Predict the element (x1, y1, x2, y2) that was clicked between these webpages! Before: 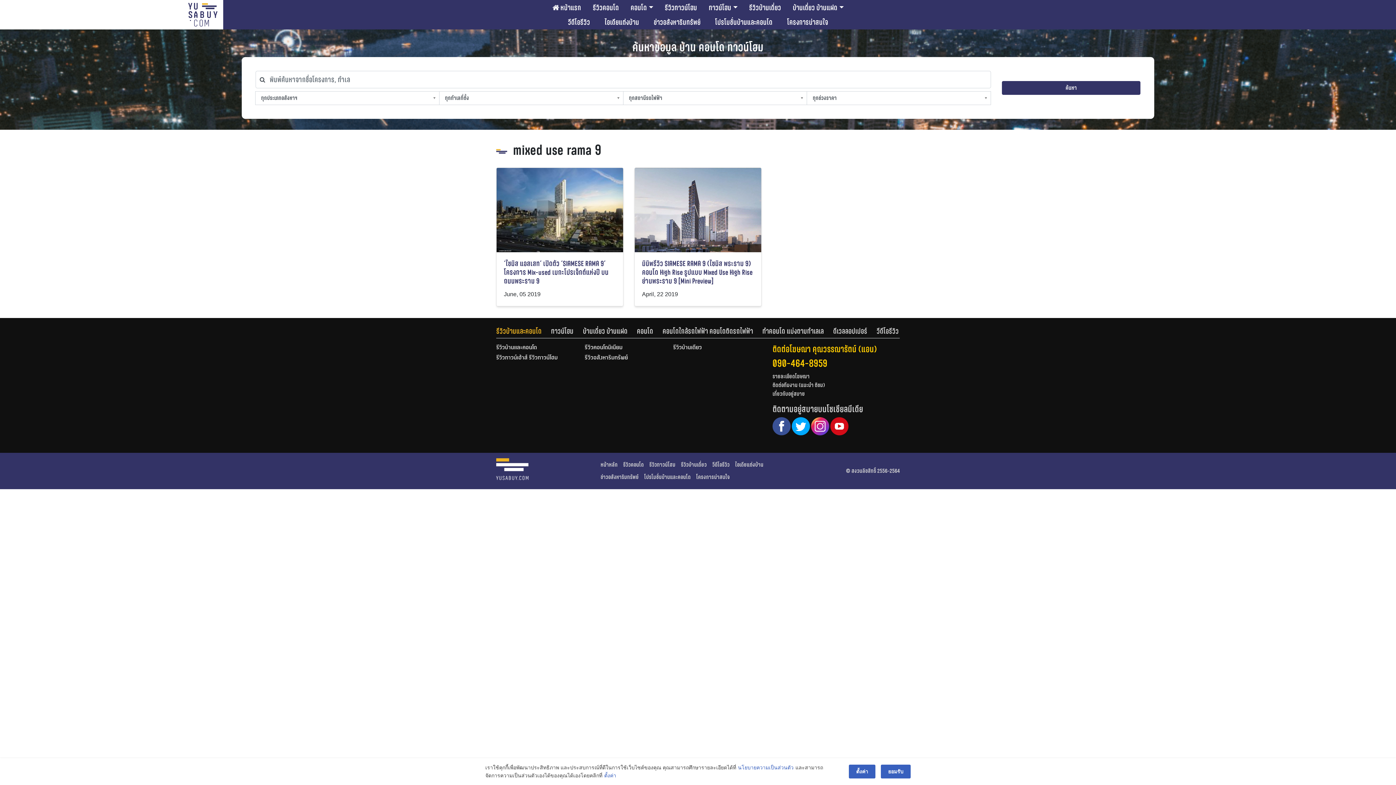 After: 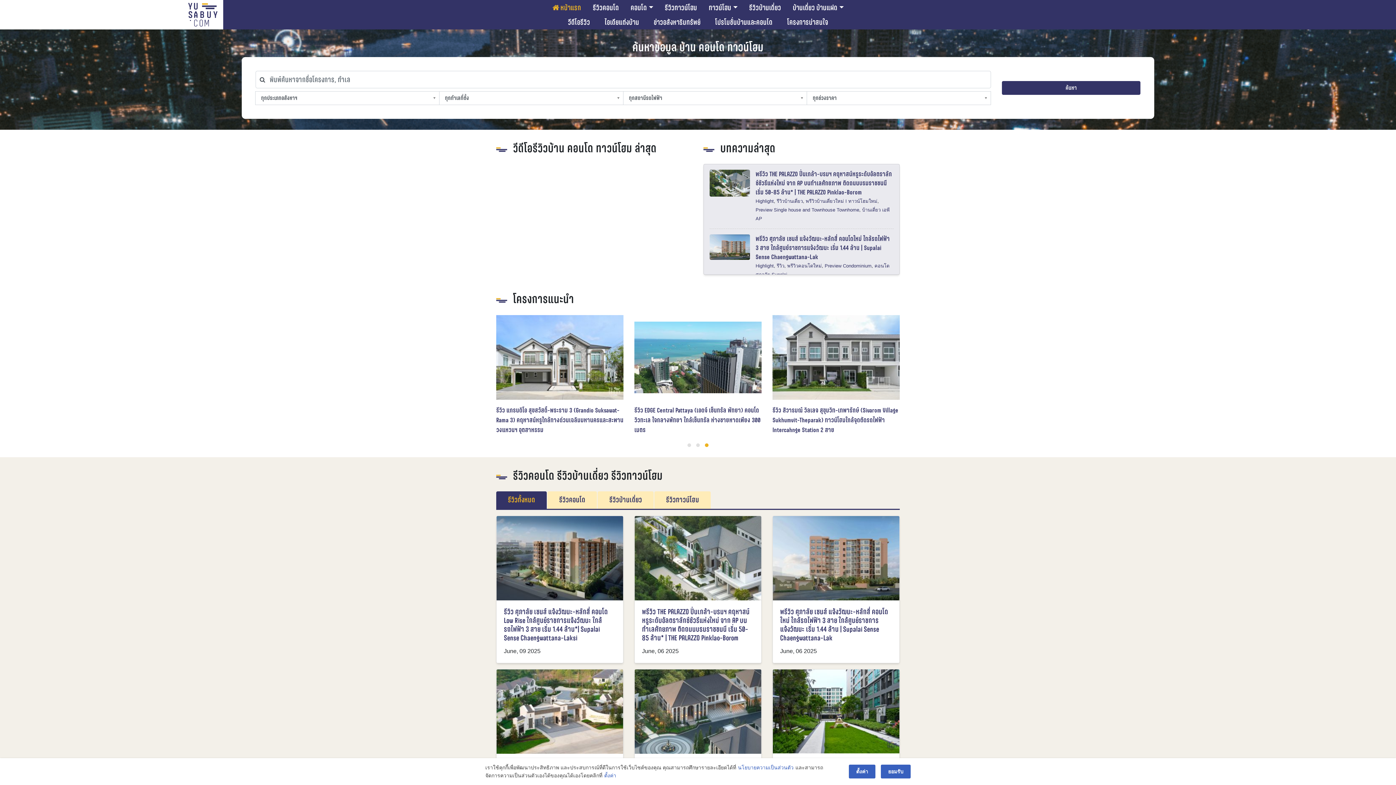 Action: bbox: (600, 460, 617, 469) label: หน้าหลัก